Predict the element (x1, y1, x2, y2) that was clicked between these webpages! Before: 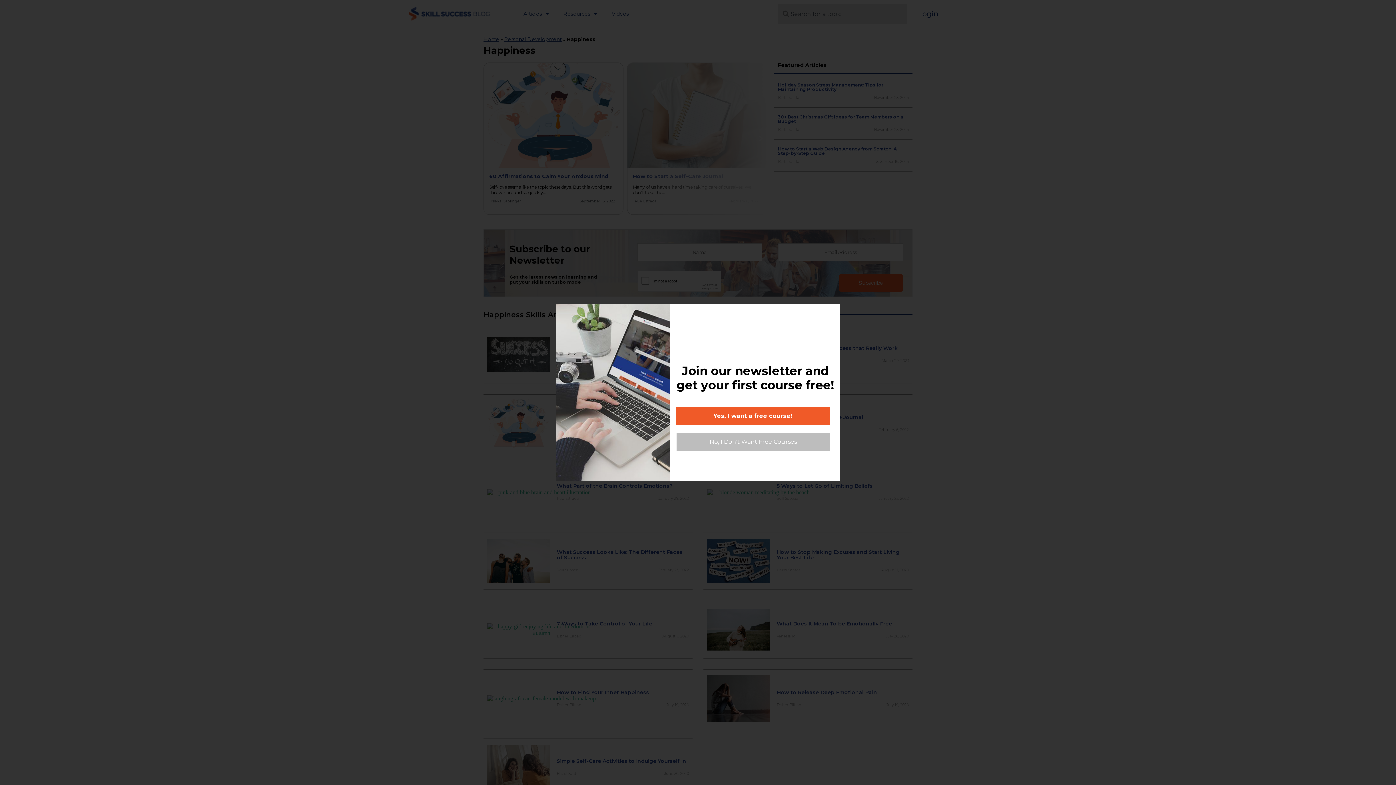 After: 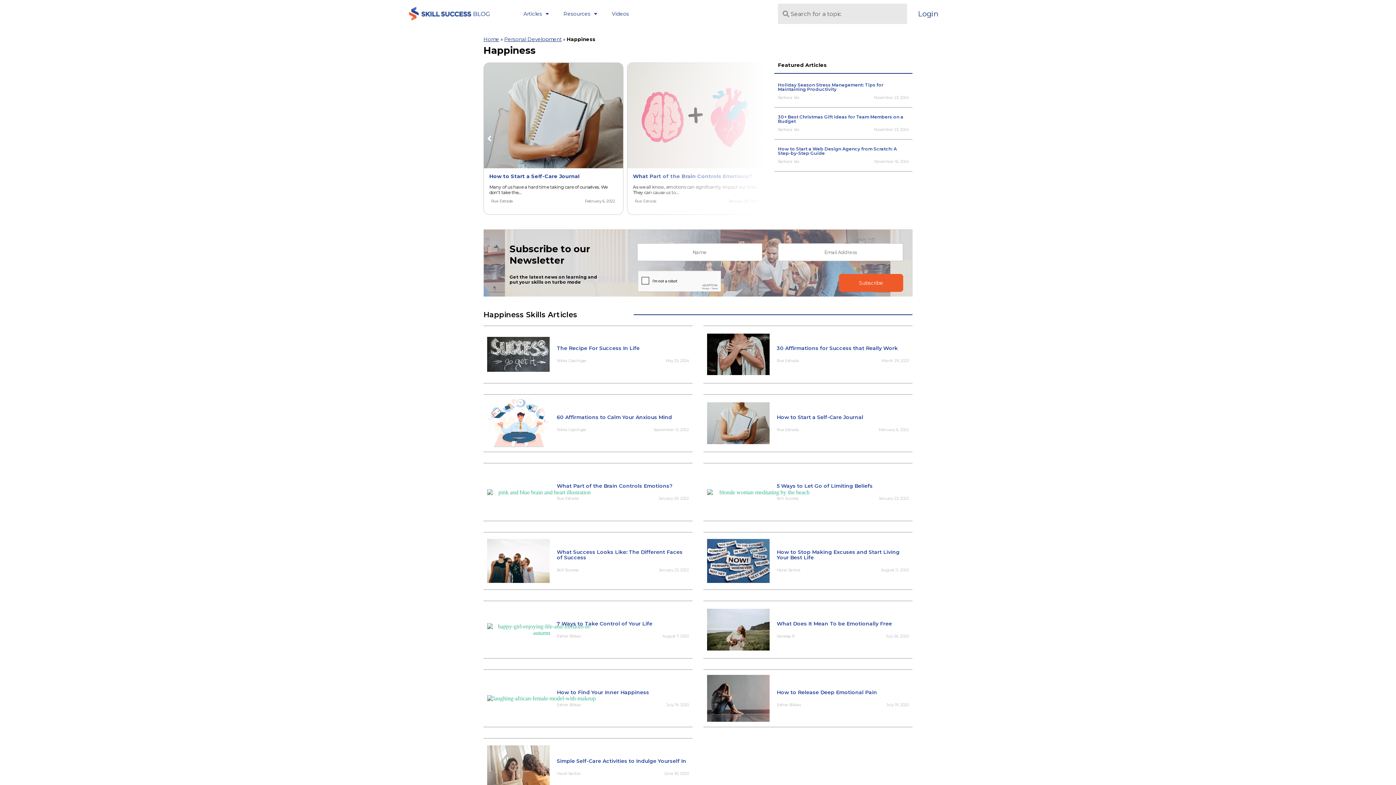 Action: label: No, I Don't Want Free Courses bbox: (676, 433, 830, 451)